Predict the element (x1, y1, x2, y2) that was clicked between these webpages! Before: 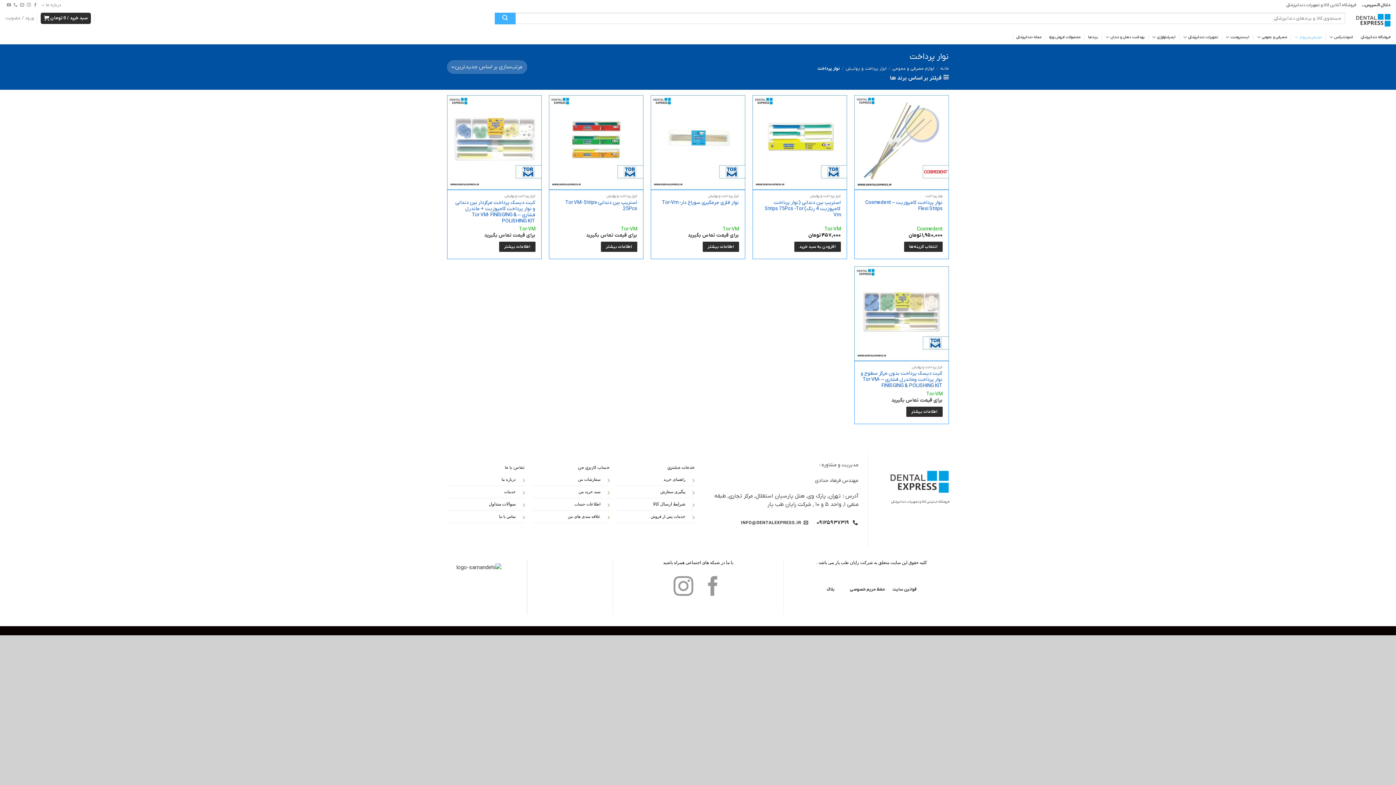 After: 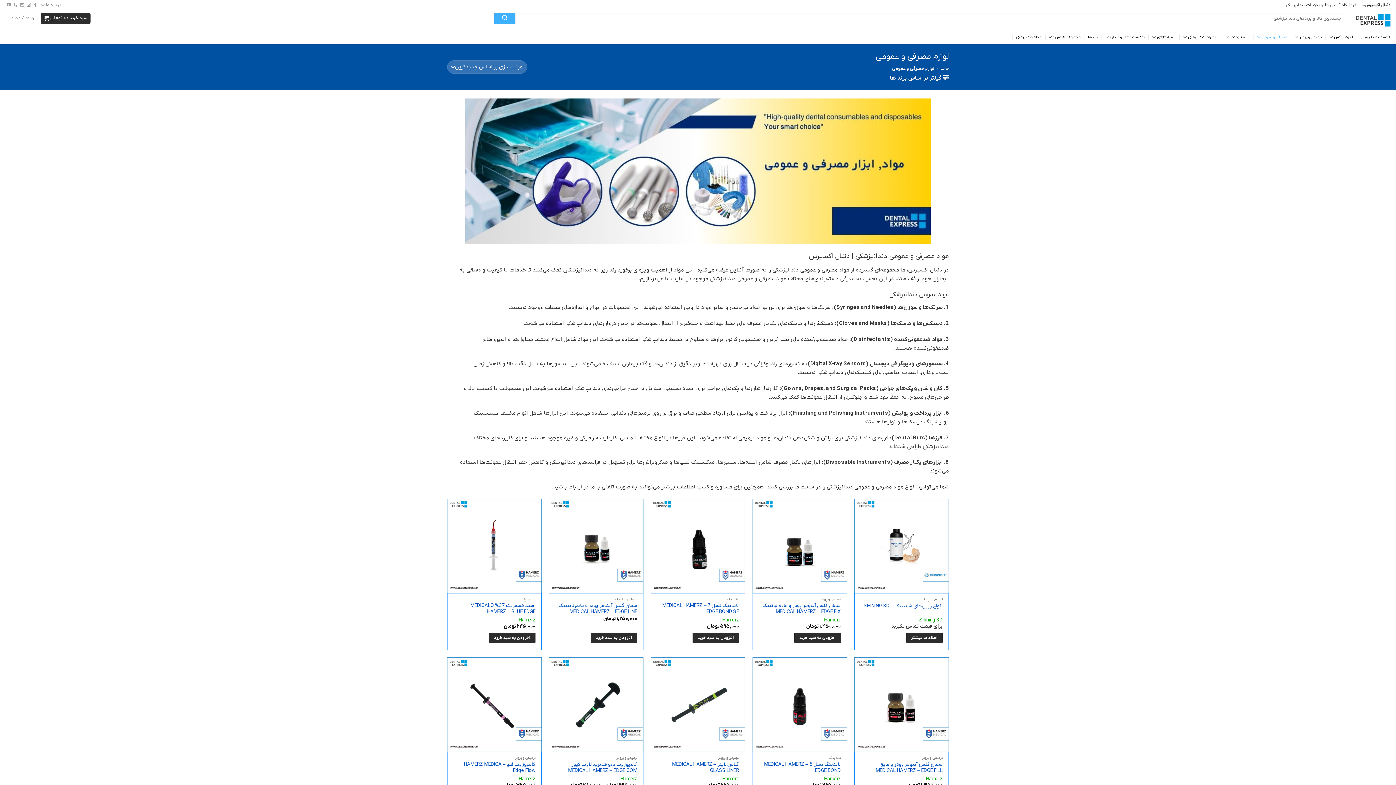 Action: bbox: (1257, 30, 1287, 44) label: مصرفی و عمومی